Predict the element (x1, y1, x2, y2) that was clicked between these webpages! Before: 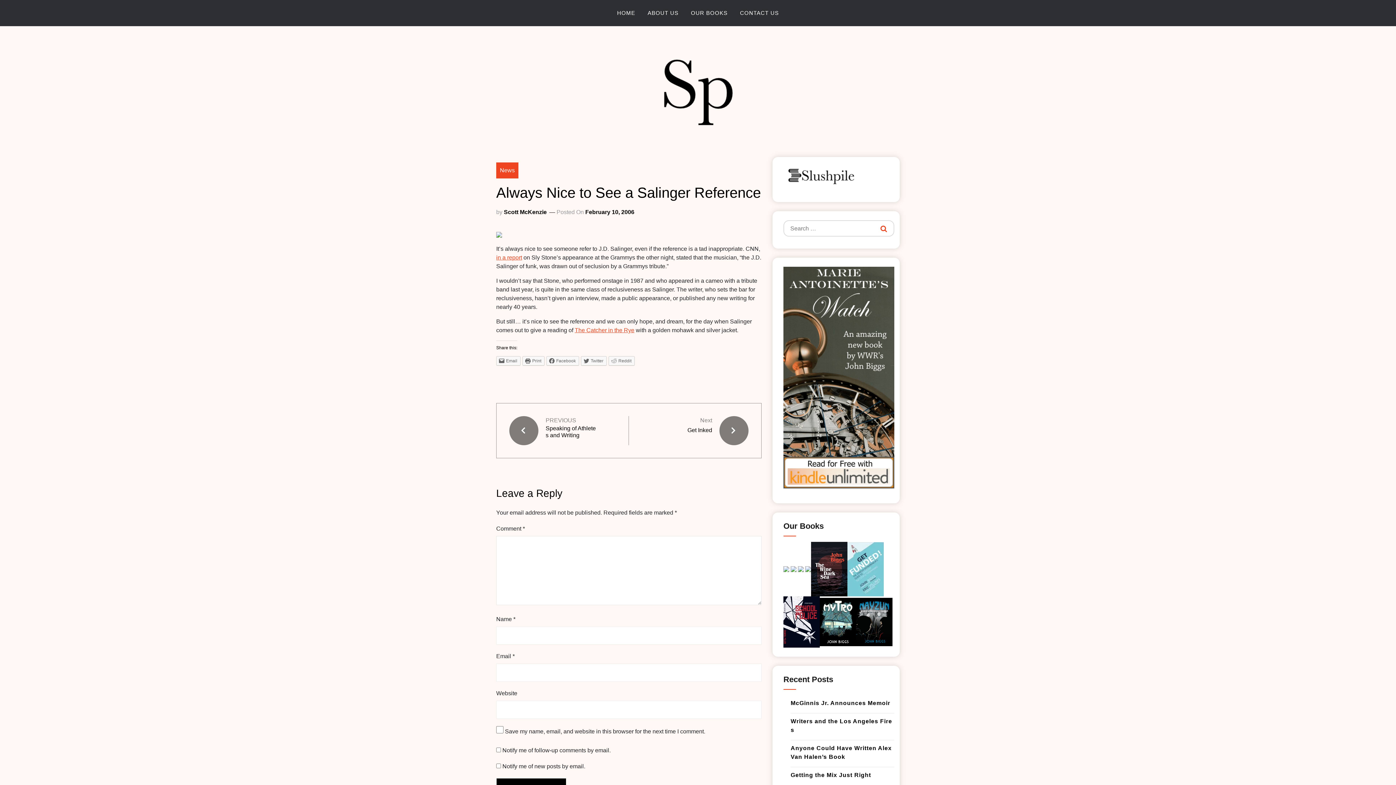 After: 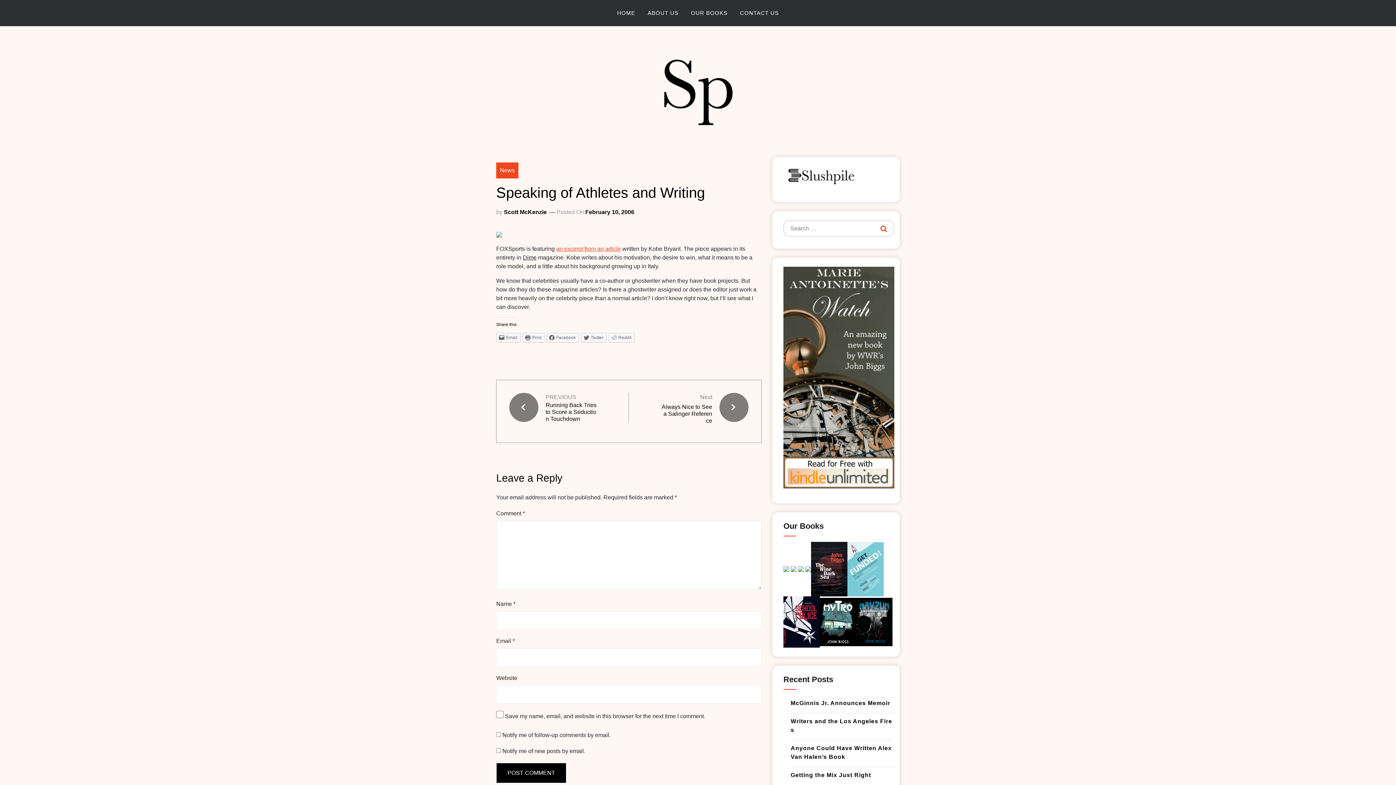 Action: bbox: (545, 416, 576, 425) label: PREVIOUS